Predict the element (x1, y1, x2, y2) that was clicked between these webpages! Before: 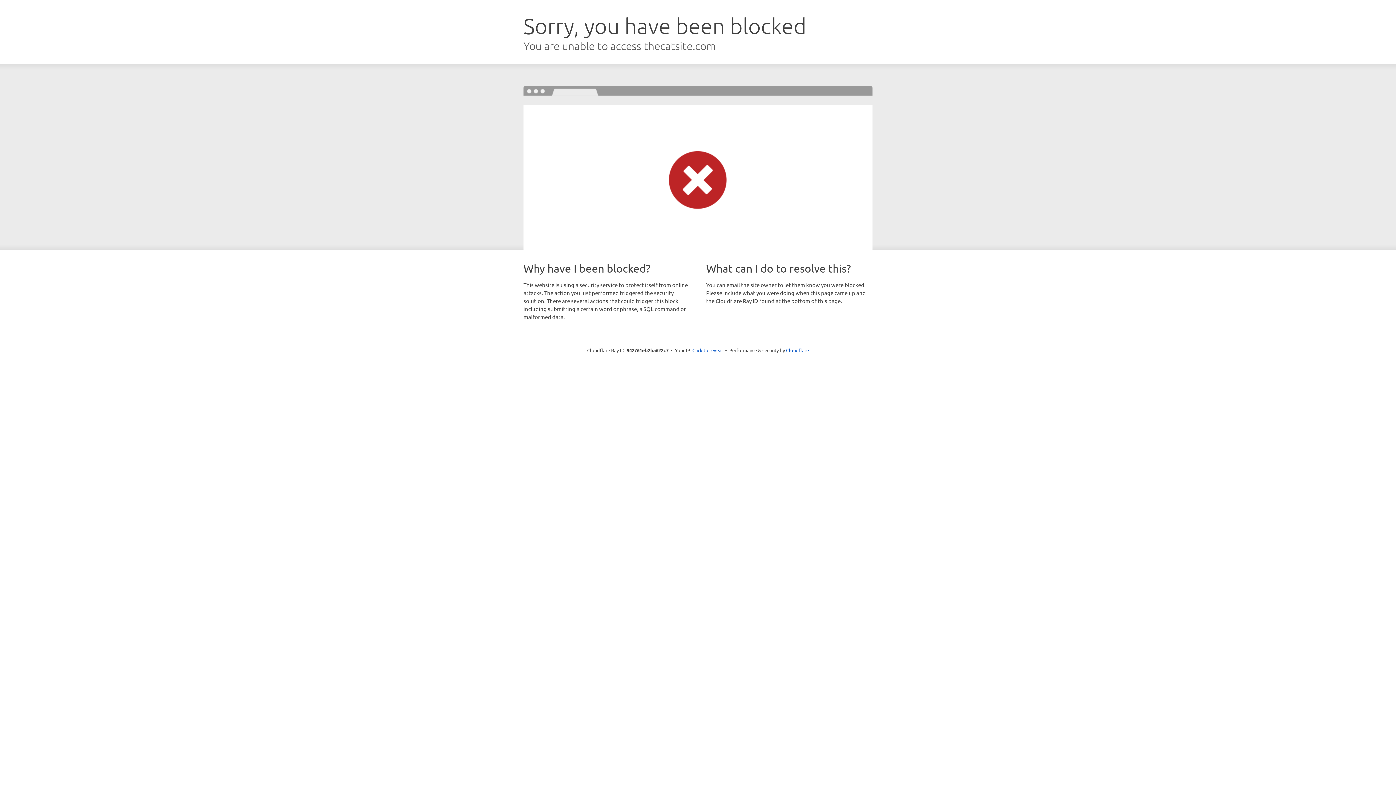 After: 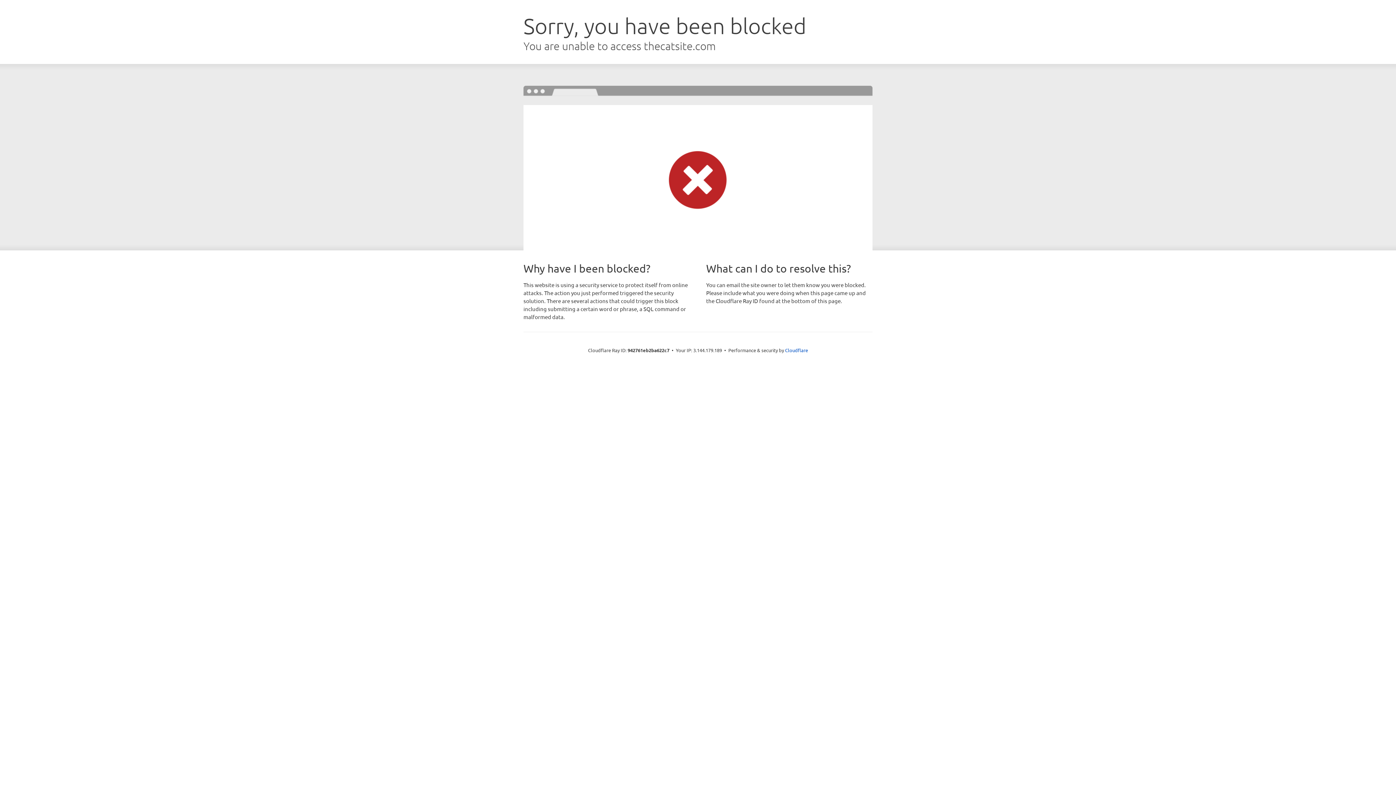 Action: bbox: (692, 346, 723, 353) label: Click to reveal